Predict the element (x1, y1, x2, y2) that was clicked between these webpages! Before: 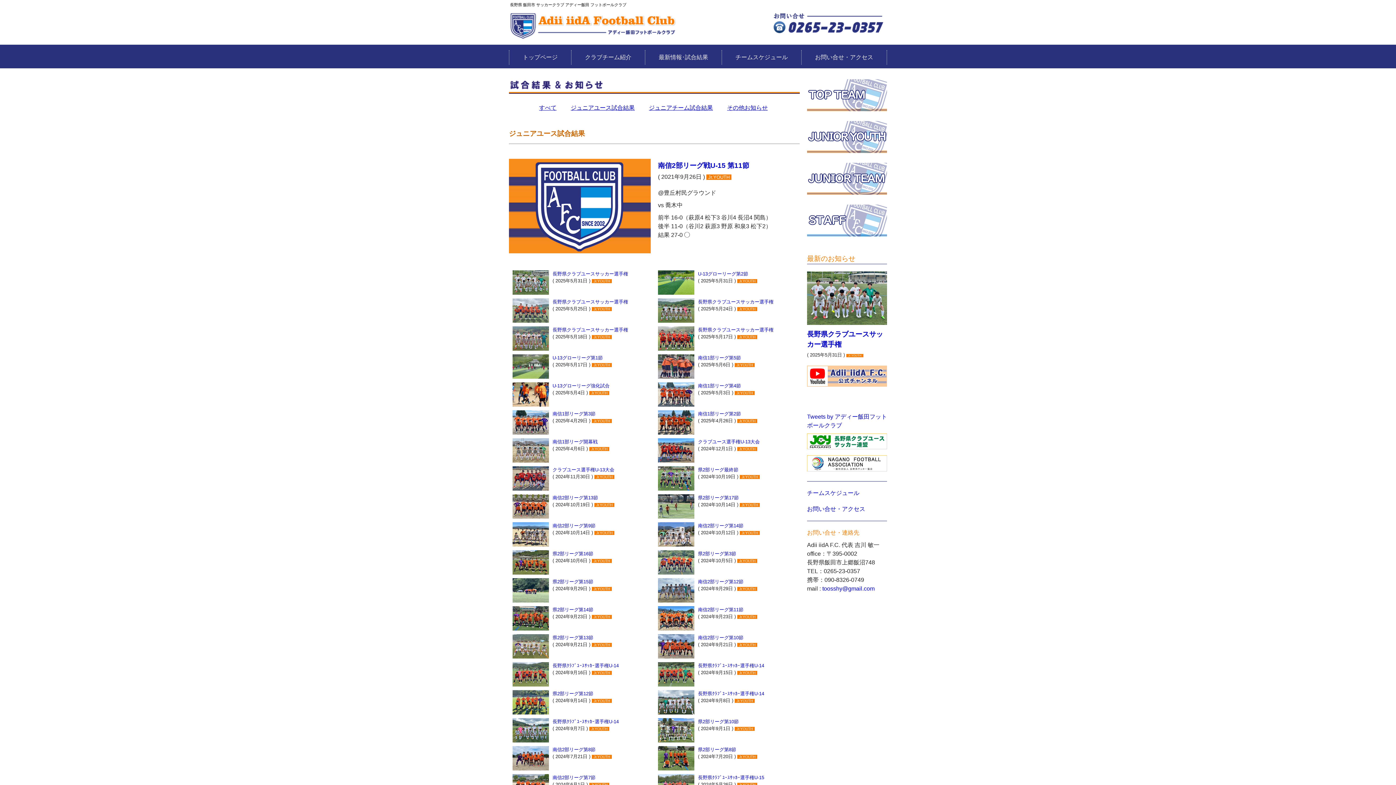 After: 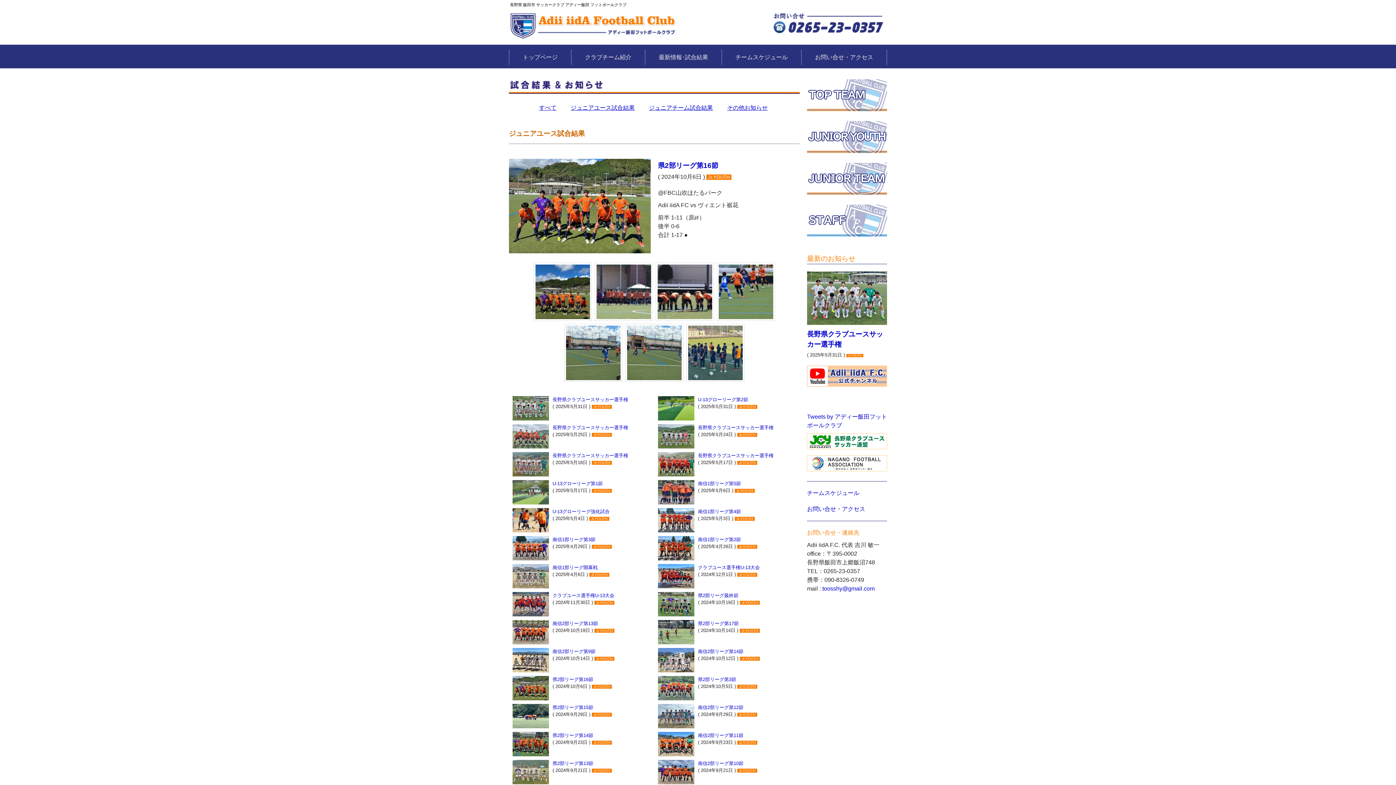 Action: bbox: (552, 551, 593, 556) label: 県2部リーグ第16節